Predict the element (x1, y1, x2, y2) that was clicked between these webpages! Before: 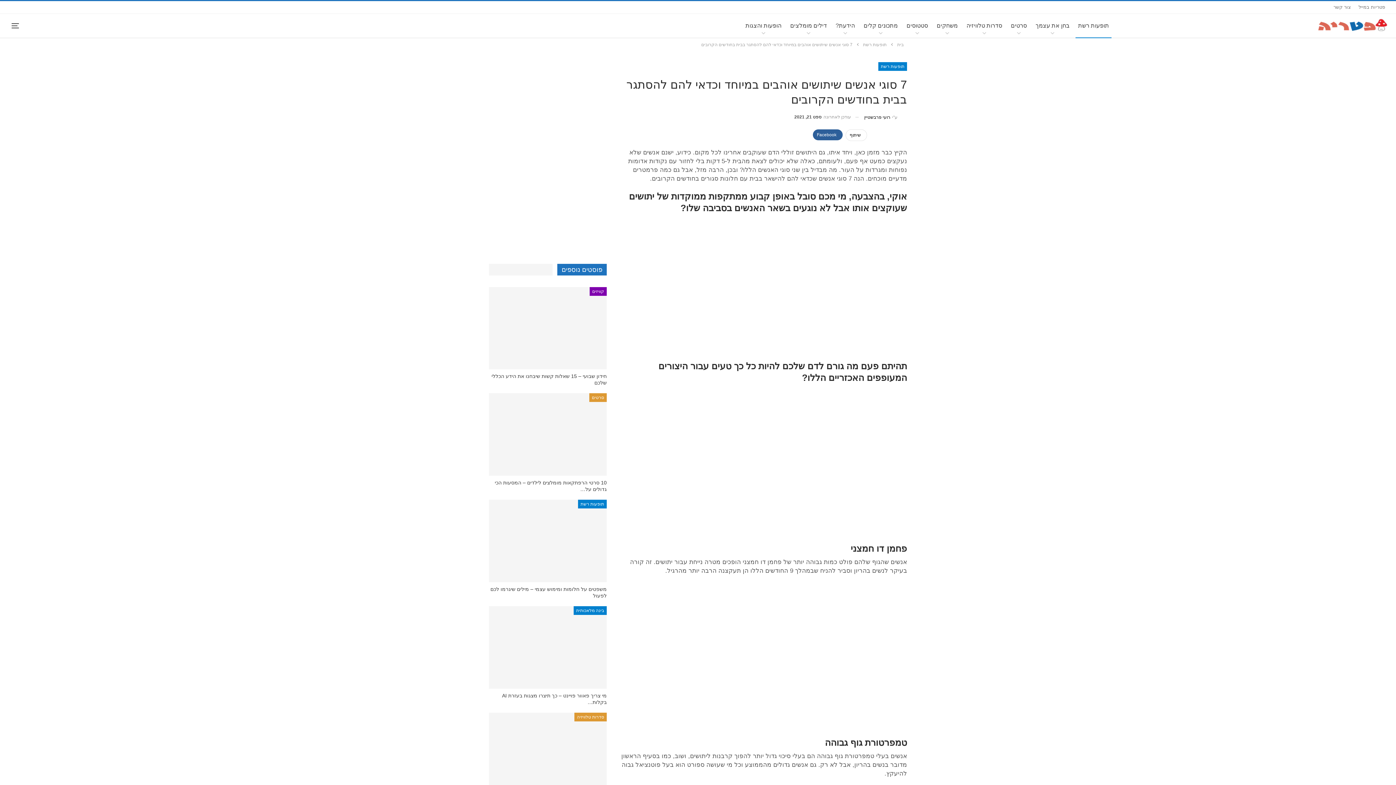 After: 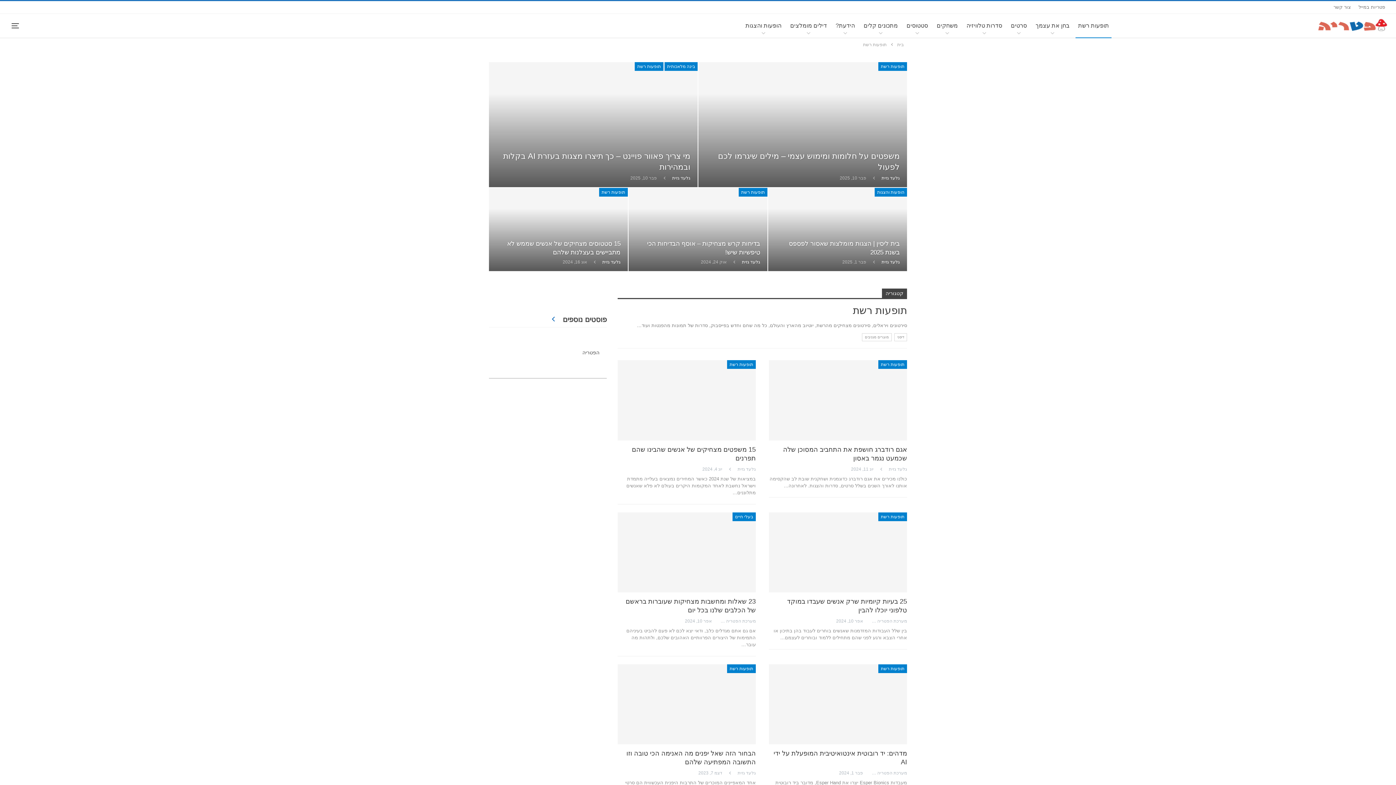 Action: label: תופעות רשת bbox: (578, 500, 606, 508)